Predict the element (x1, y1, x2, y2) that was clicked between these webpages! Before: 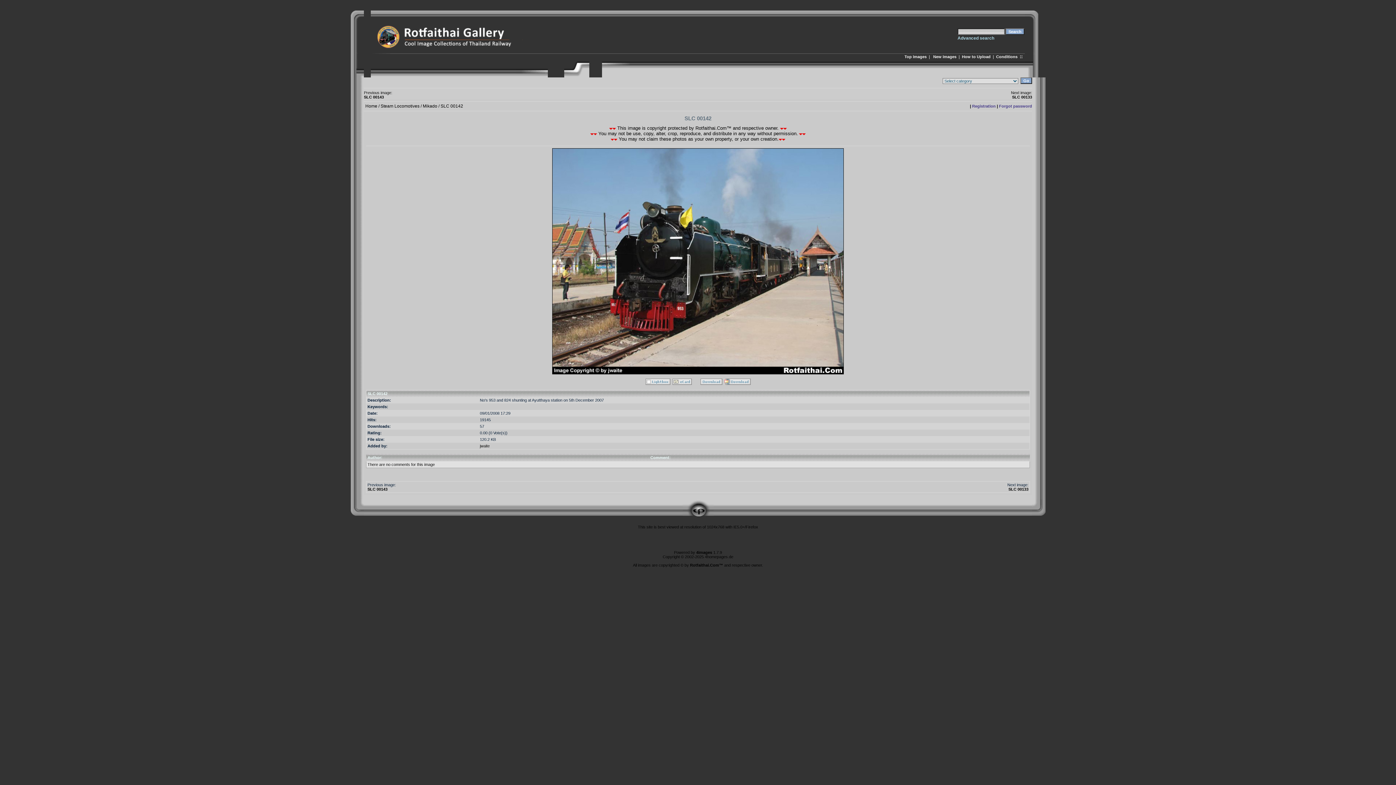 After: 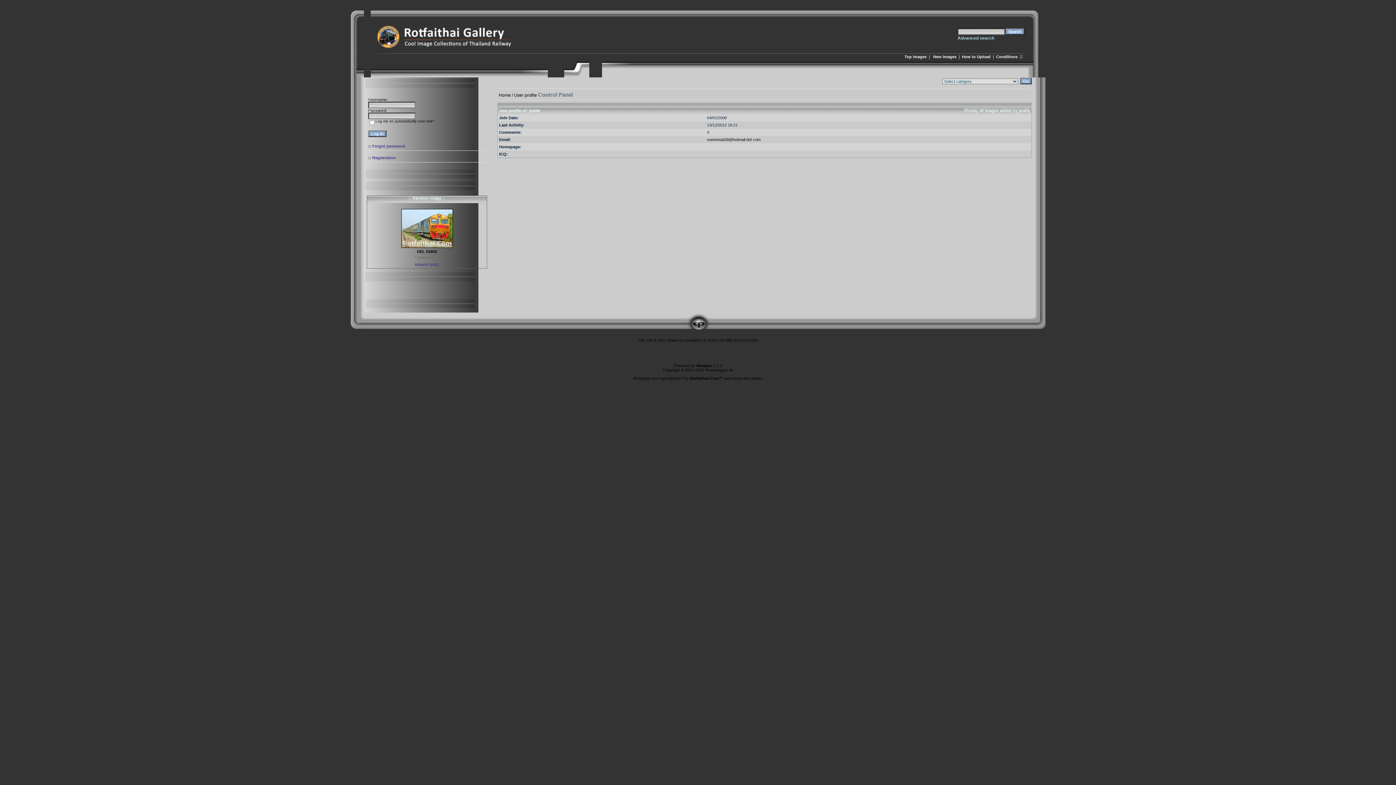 Action: bbox: (480, 443, 489, 448) label: jwaite